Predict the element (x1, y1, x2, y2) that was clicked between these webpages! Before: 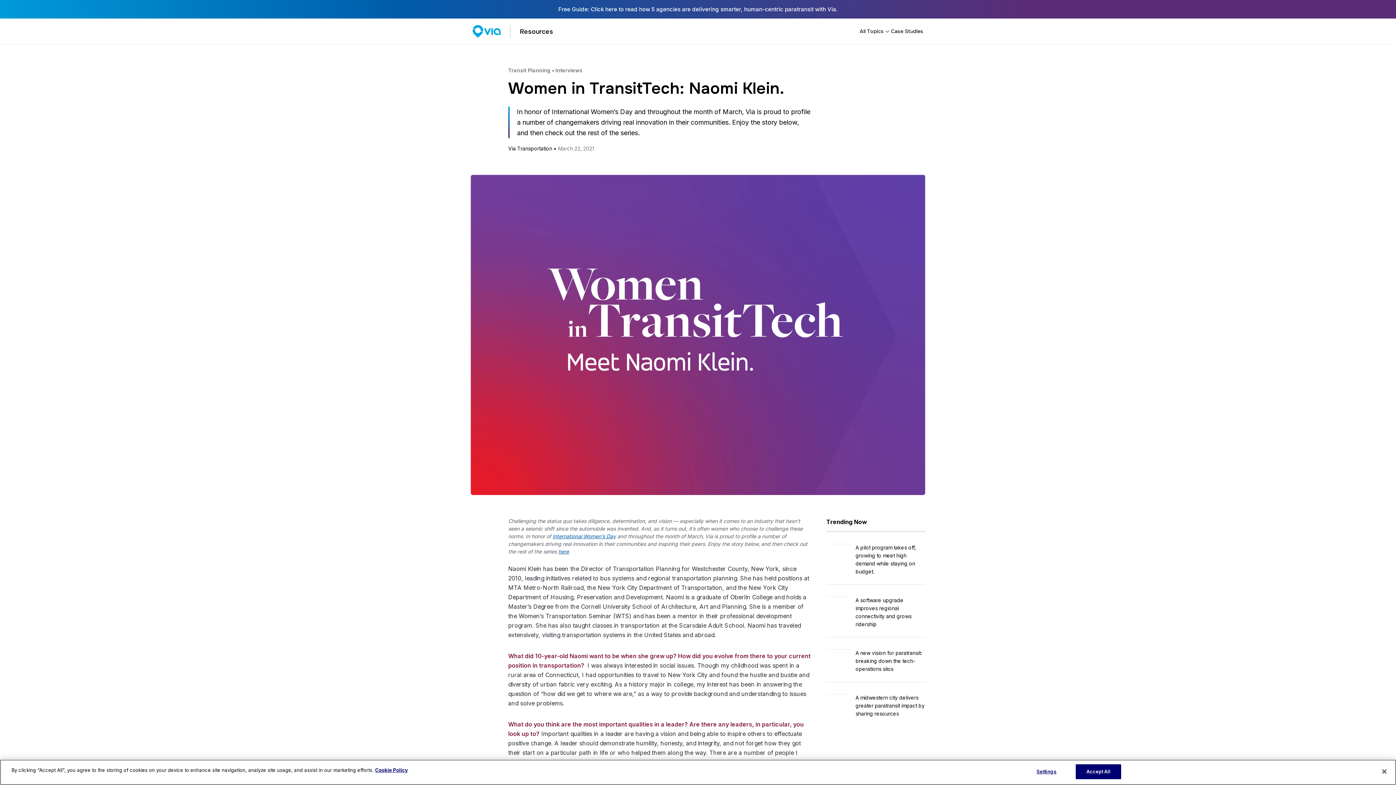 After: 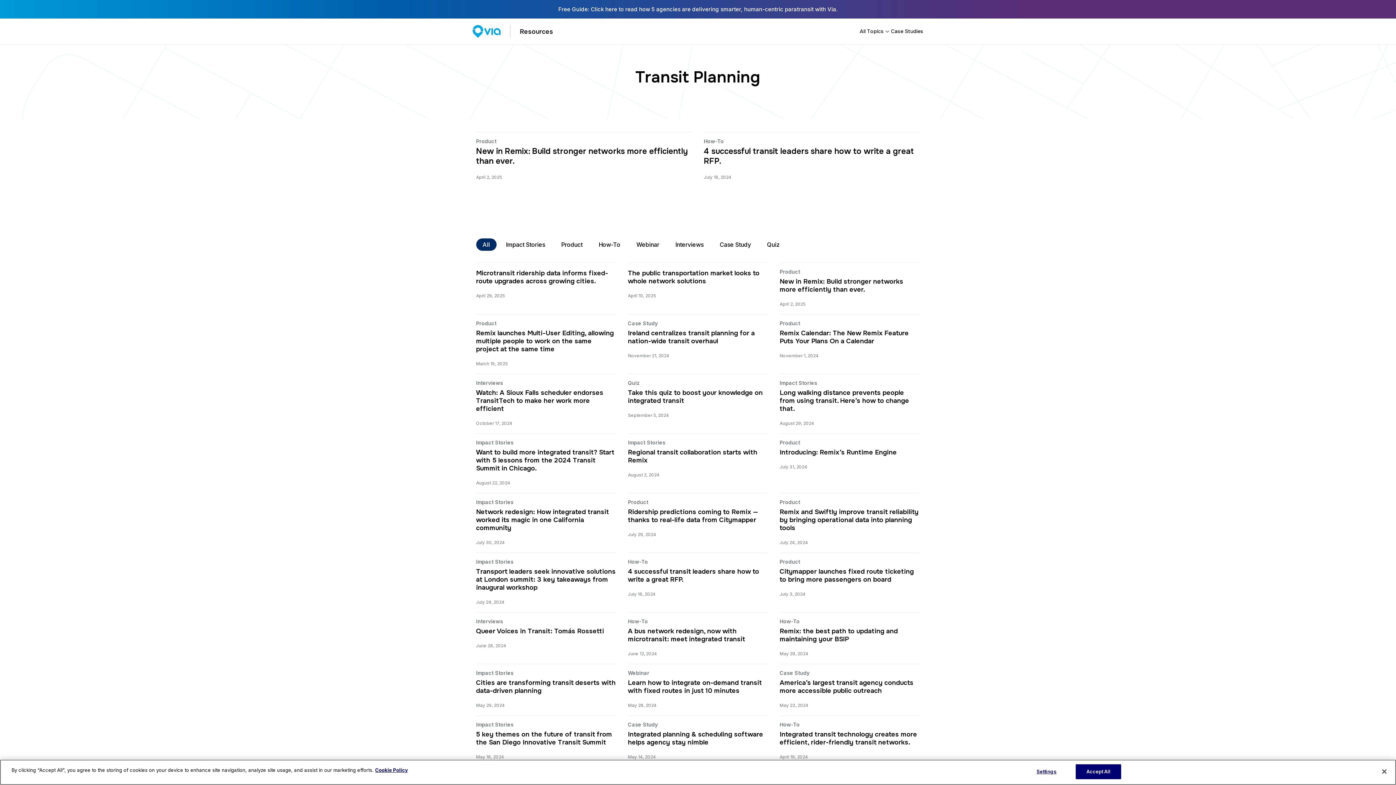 Action: label: Transit Planning bbox: (508, 67, 550, 73)